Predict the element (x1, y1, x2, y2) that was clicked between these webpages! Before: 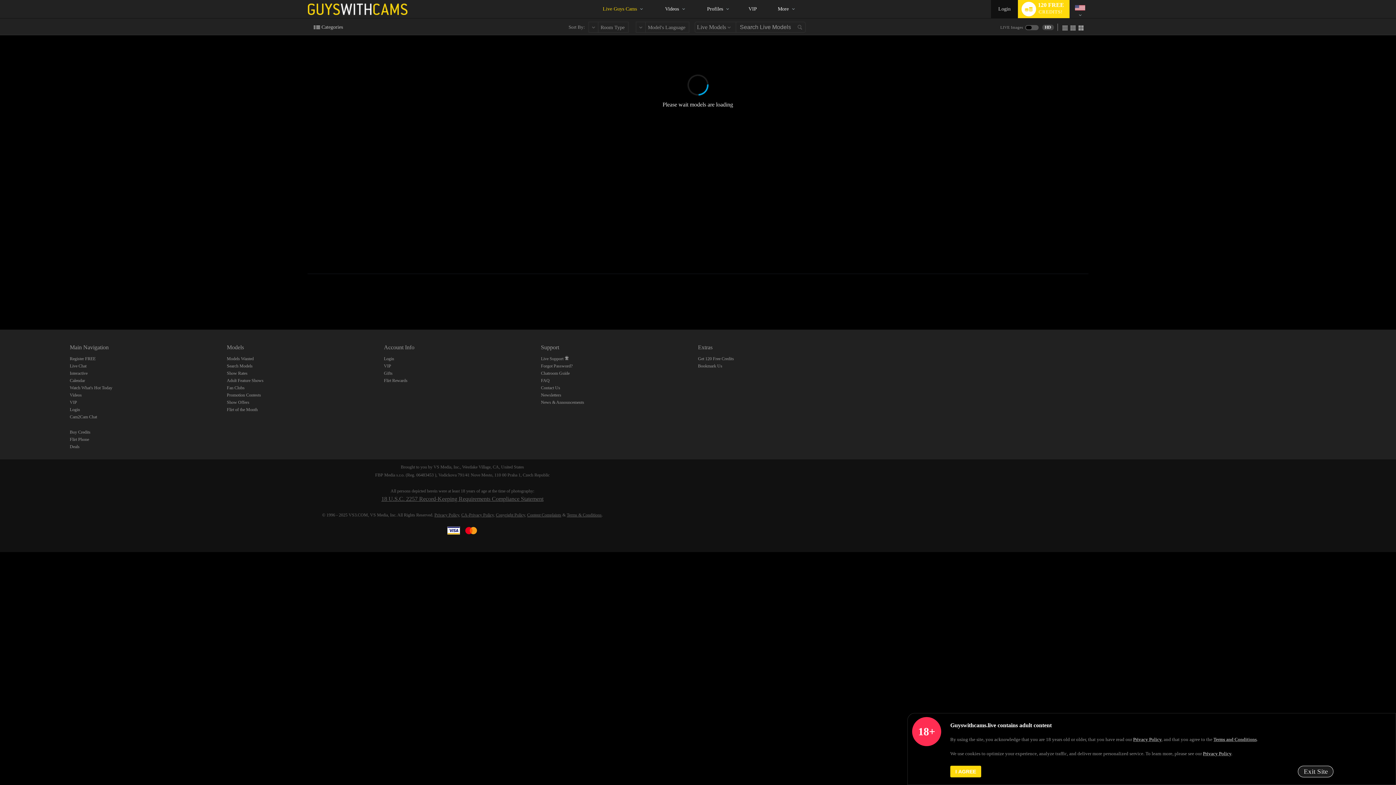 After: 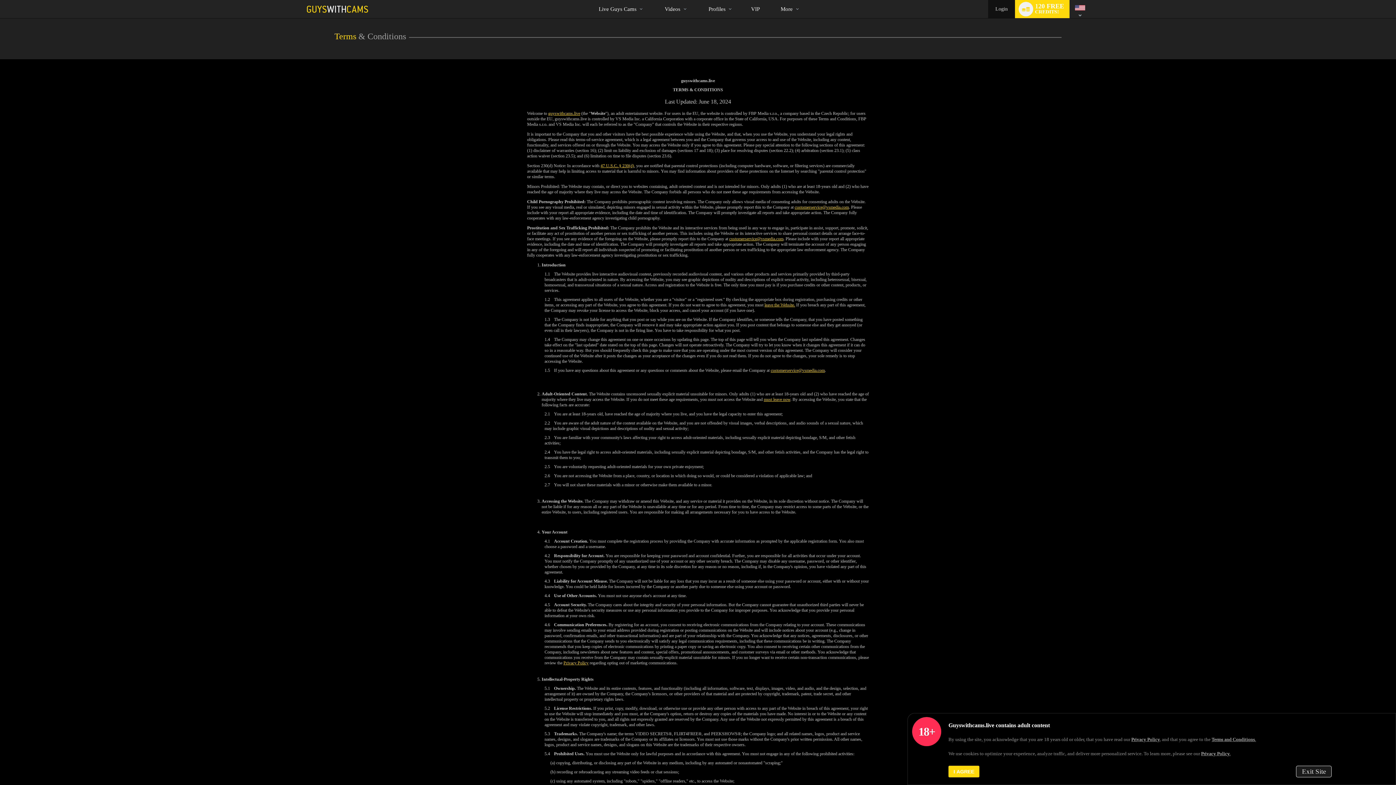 Action: label: Terms & Conditions bbox: (566, 512, 601, 517)